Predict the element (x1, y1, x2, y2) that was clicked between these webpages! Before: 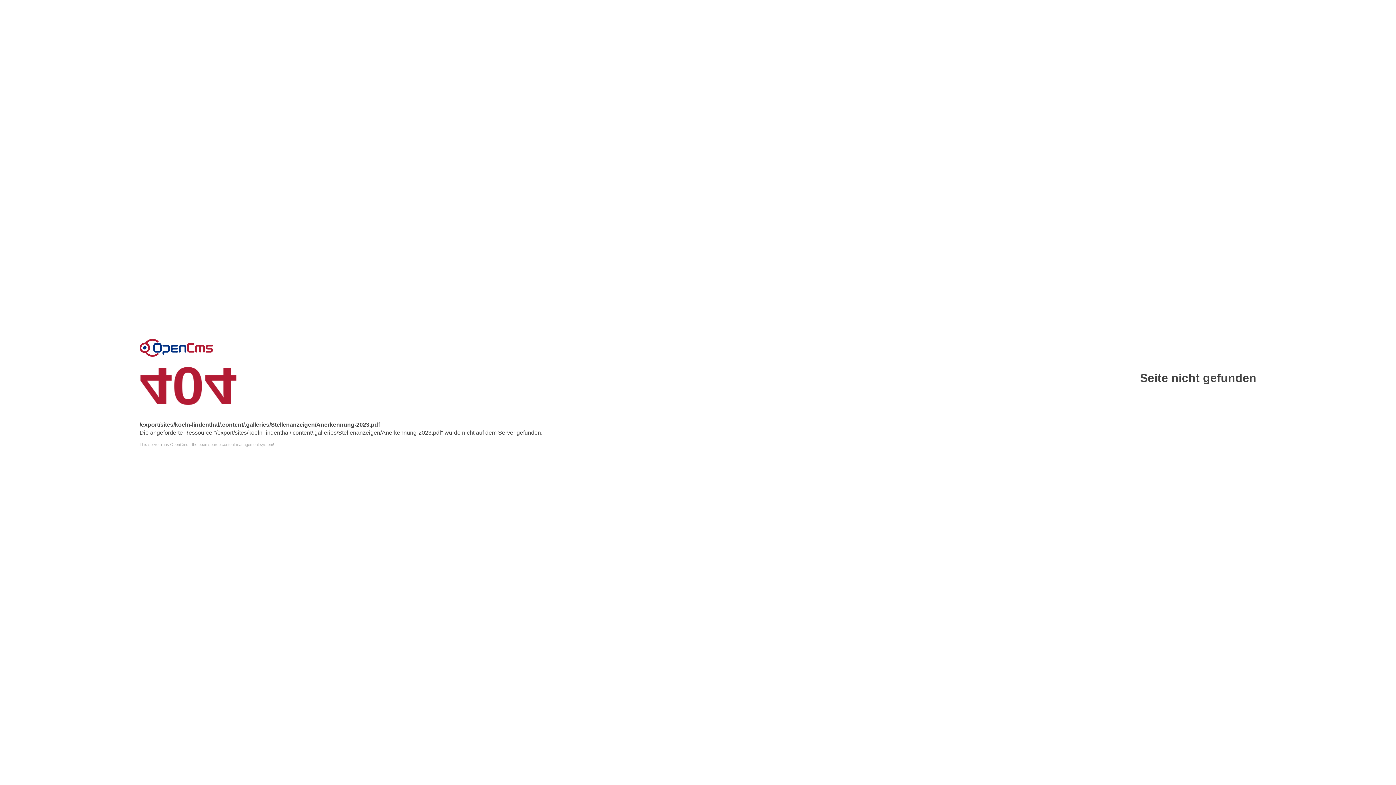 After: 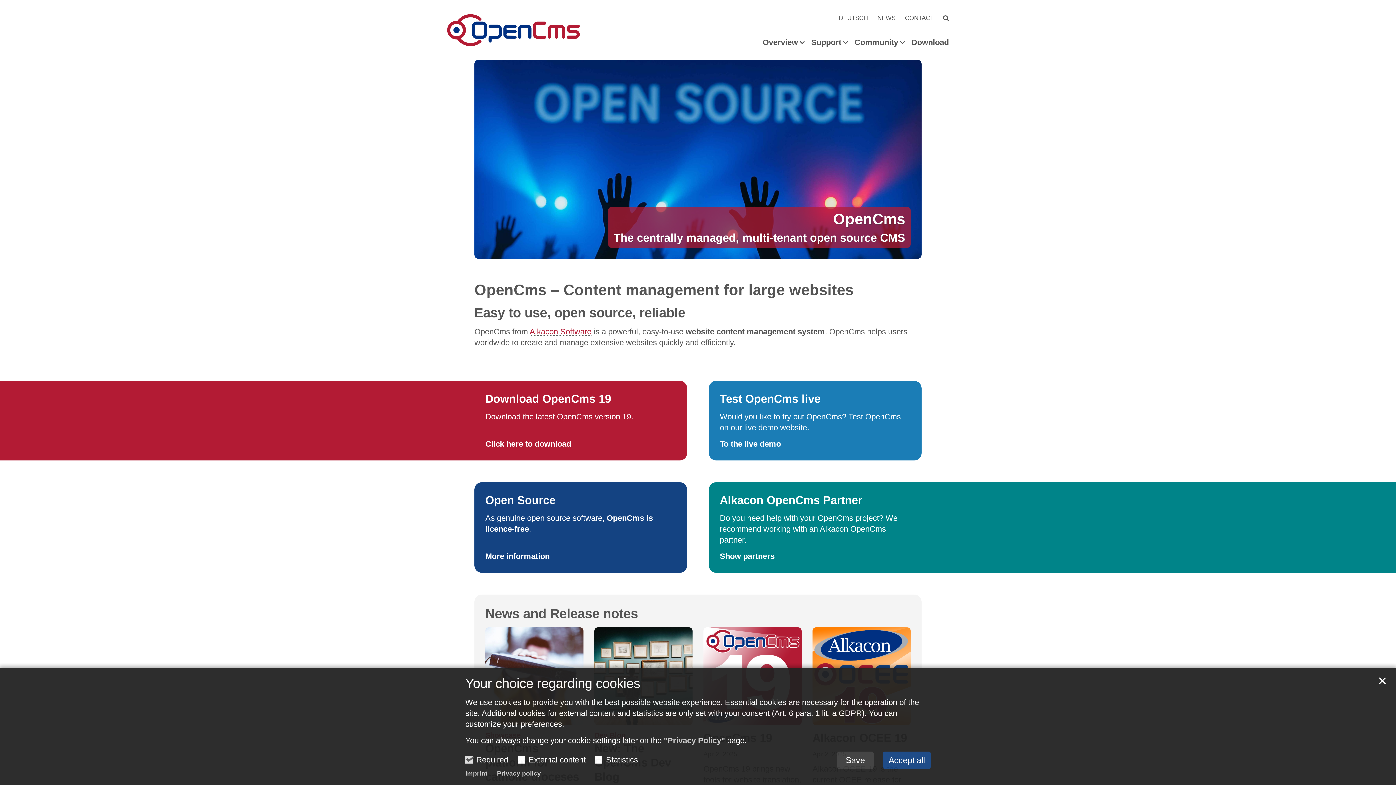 Action: bbox: (139, 338, 213, 356) label: Error